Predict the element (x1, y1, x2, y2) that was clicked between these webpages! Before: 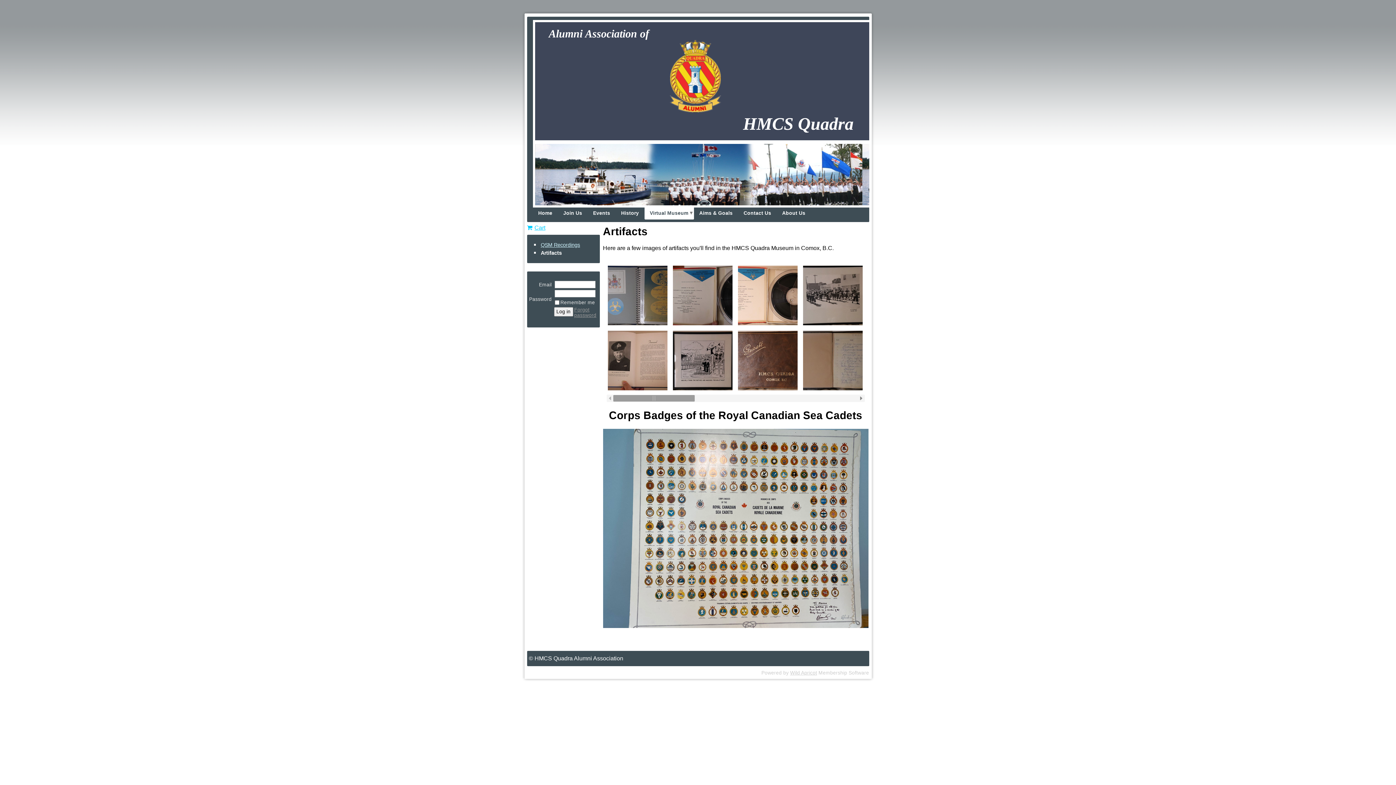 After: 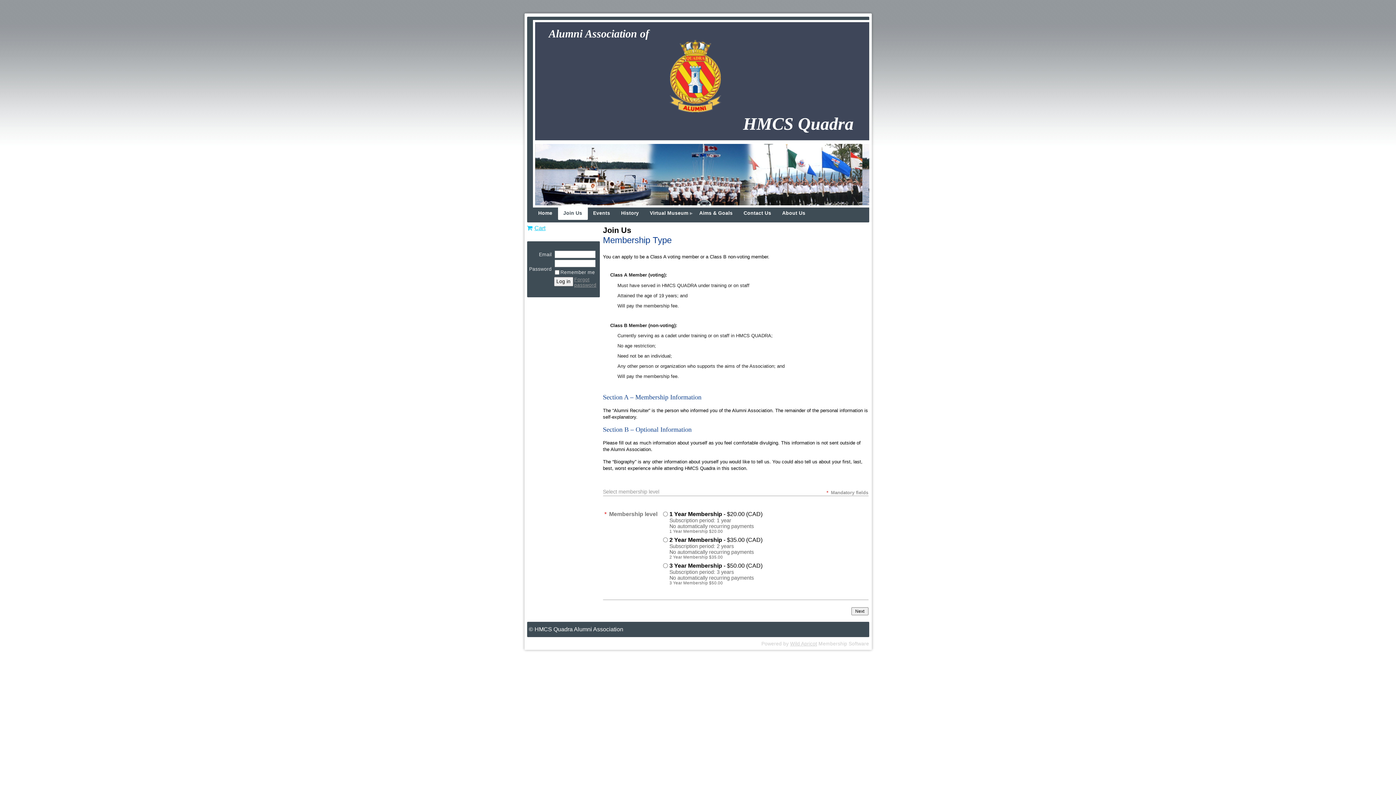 Action: bbox: (563, 210, 582, 216) label: Join Us